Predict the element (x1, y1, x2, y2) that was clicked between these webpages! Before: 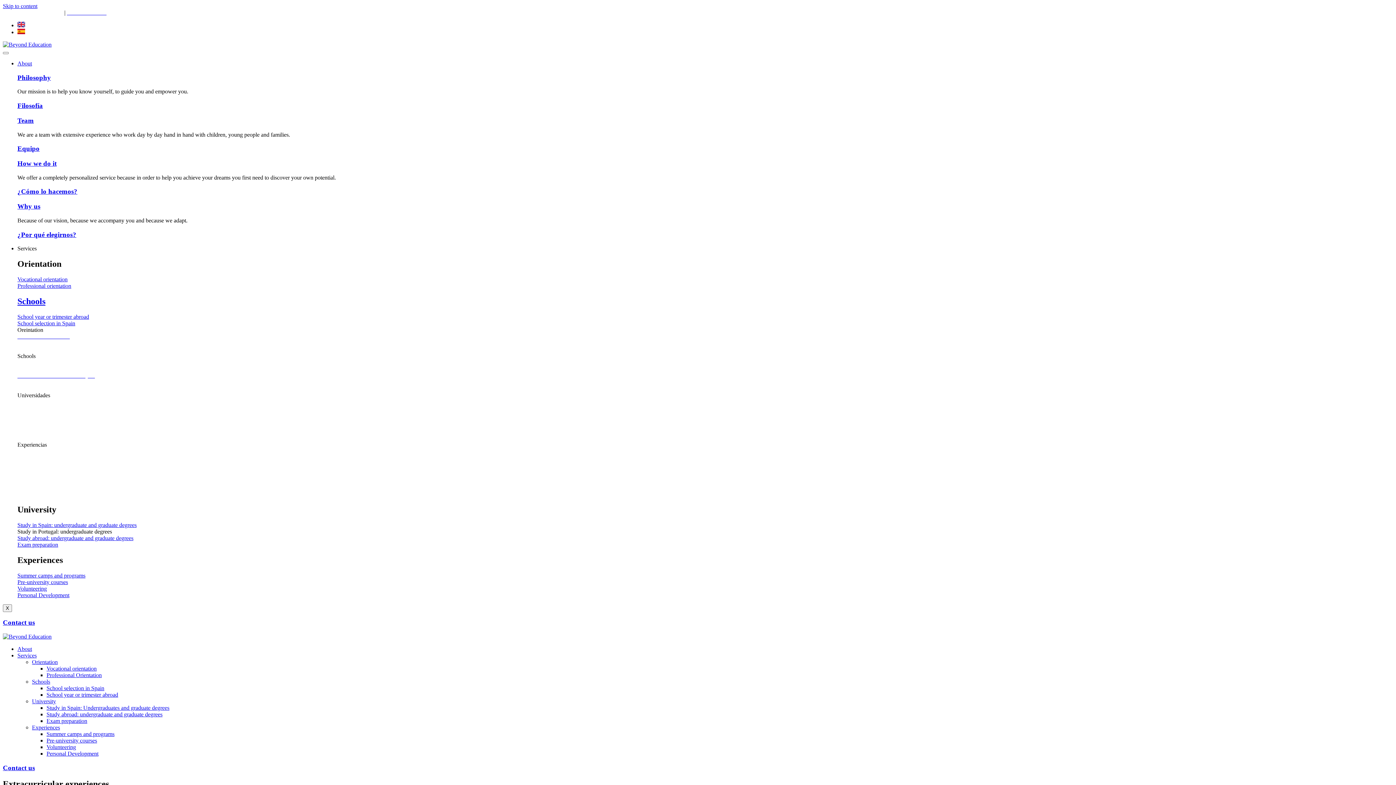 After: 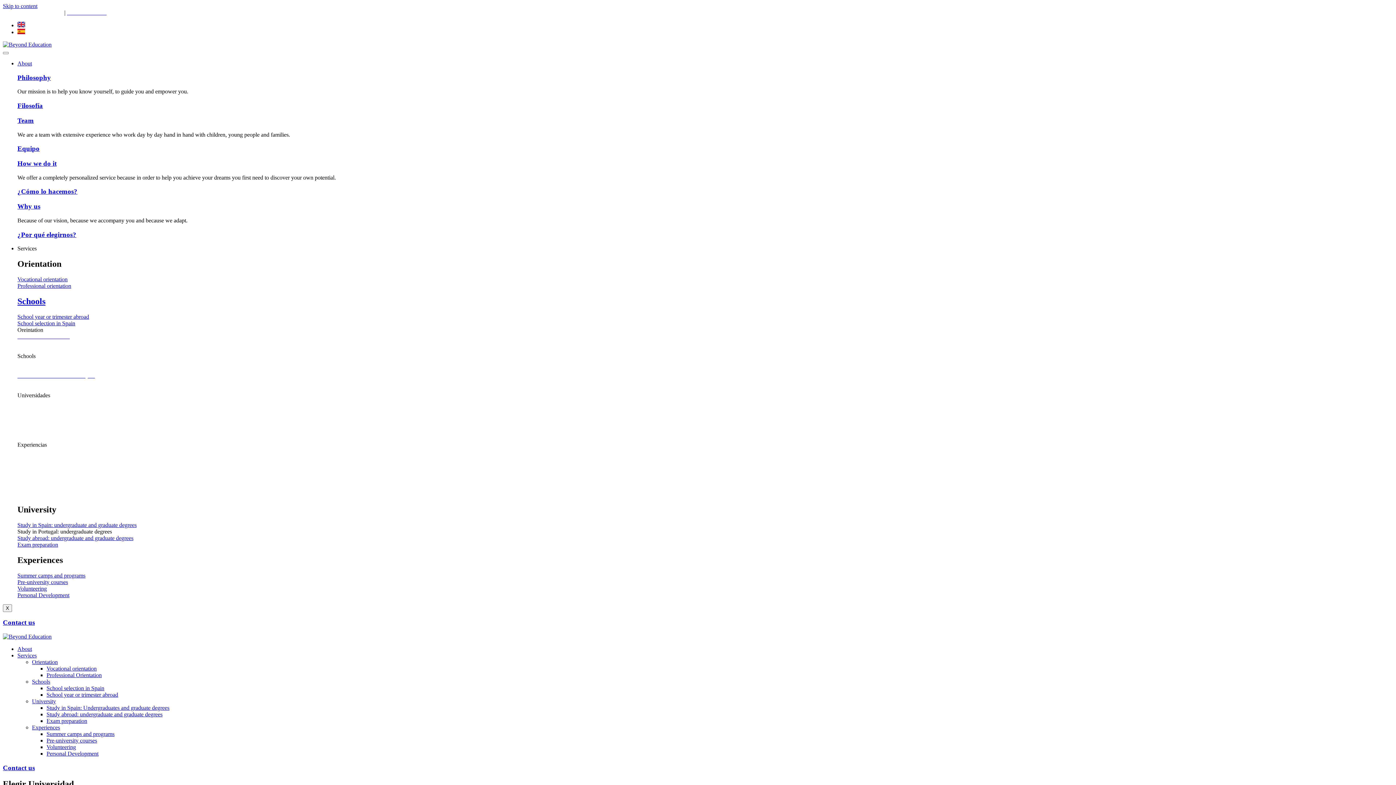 Action: bbox: (32, 698, 56, 704) label: University